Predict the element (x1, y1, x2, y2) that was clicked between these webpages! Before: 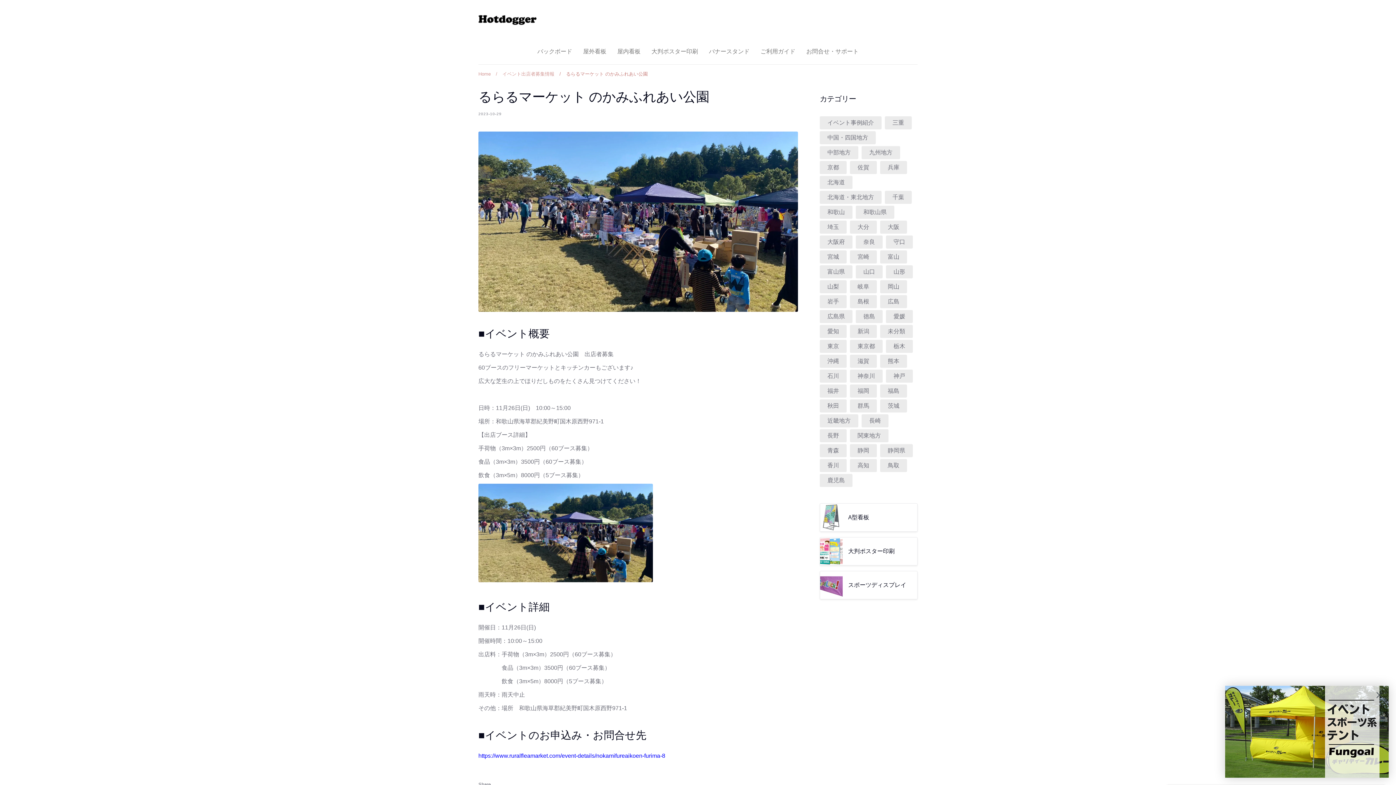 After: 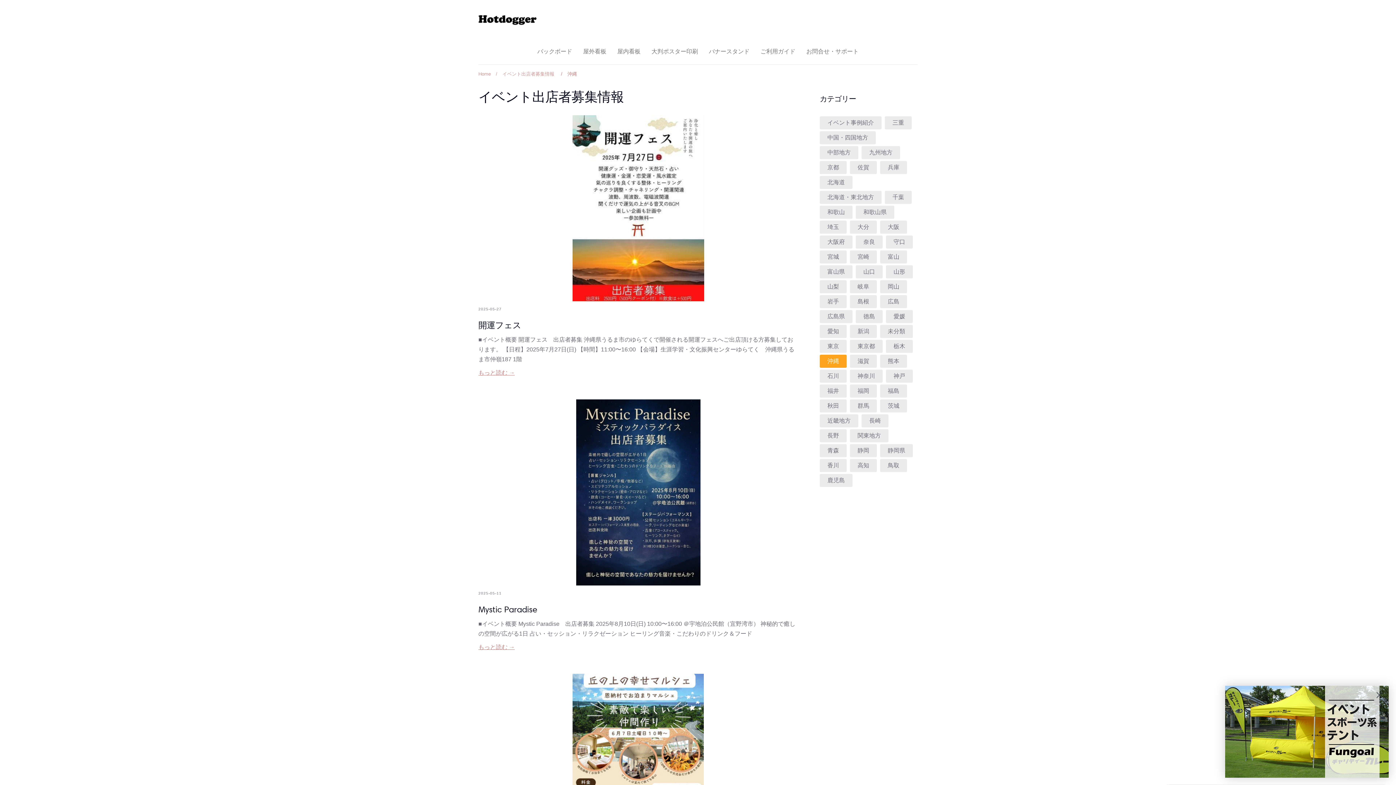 Action: bbox: (827, 357, 839, 364) label: 沖縄